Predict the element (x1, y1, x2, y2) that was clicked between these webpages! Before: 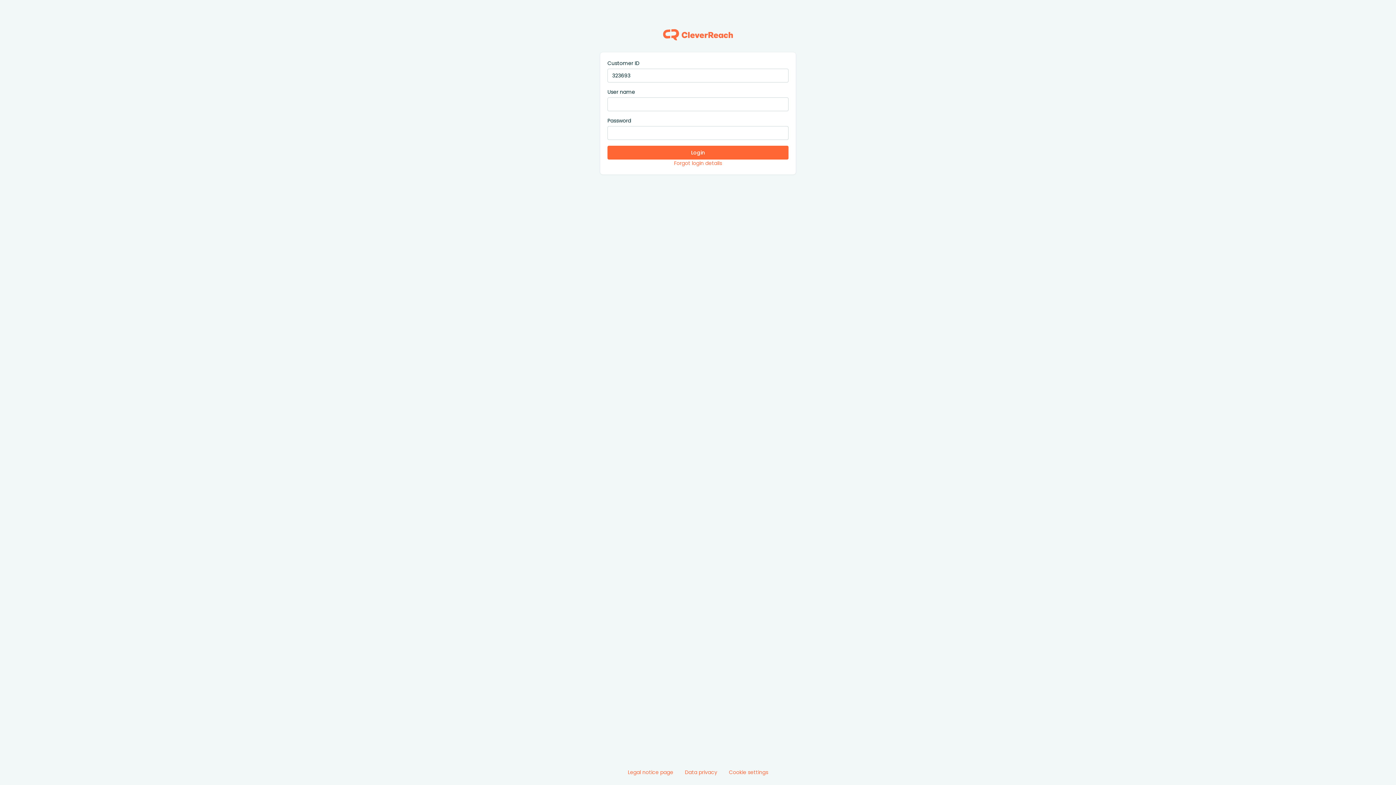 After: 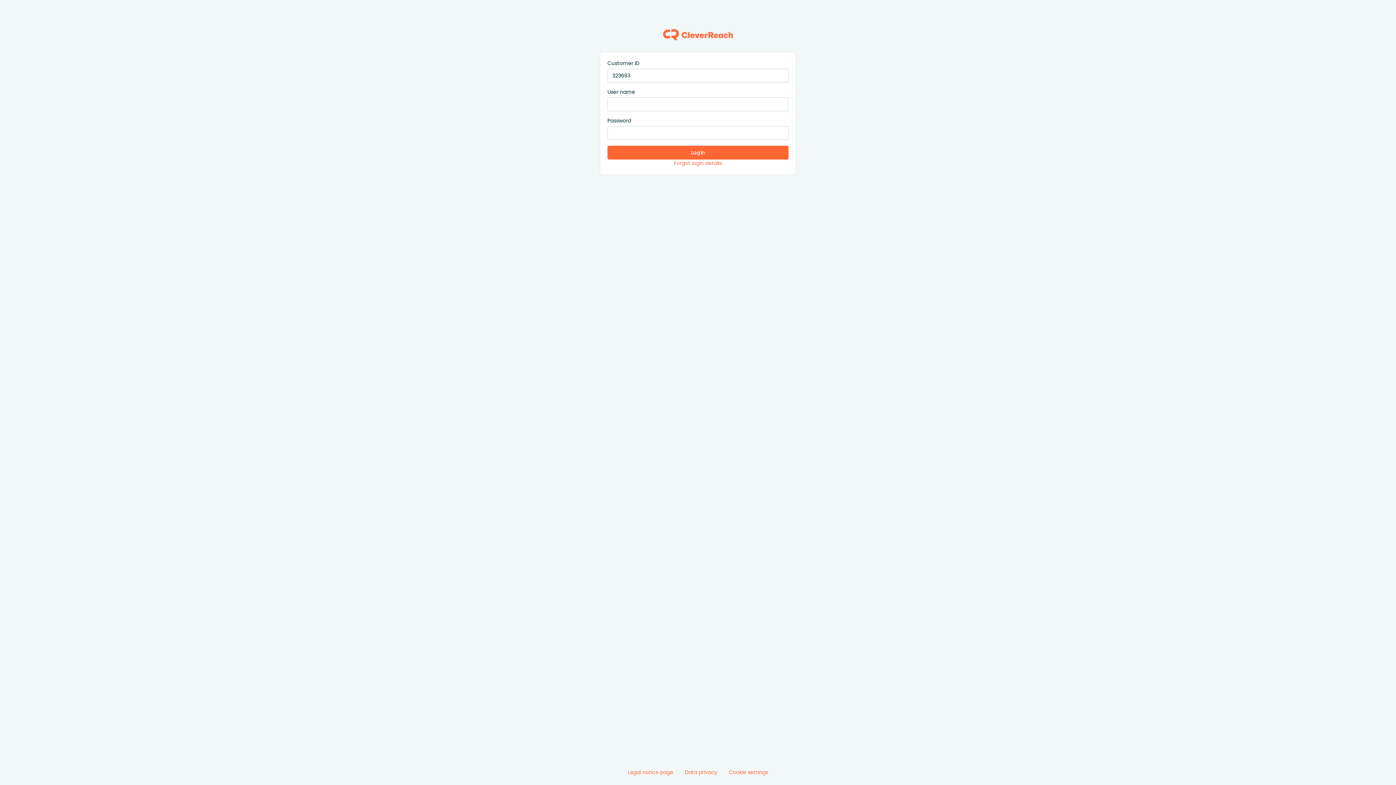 Action: bbox: (679, 766, 723, 779) label: Data privacy